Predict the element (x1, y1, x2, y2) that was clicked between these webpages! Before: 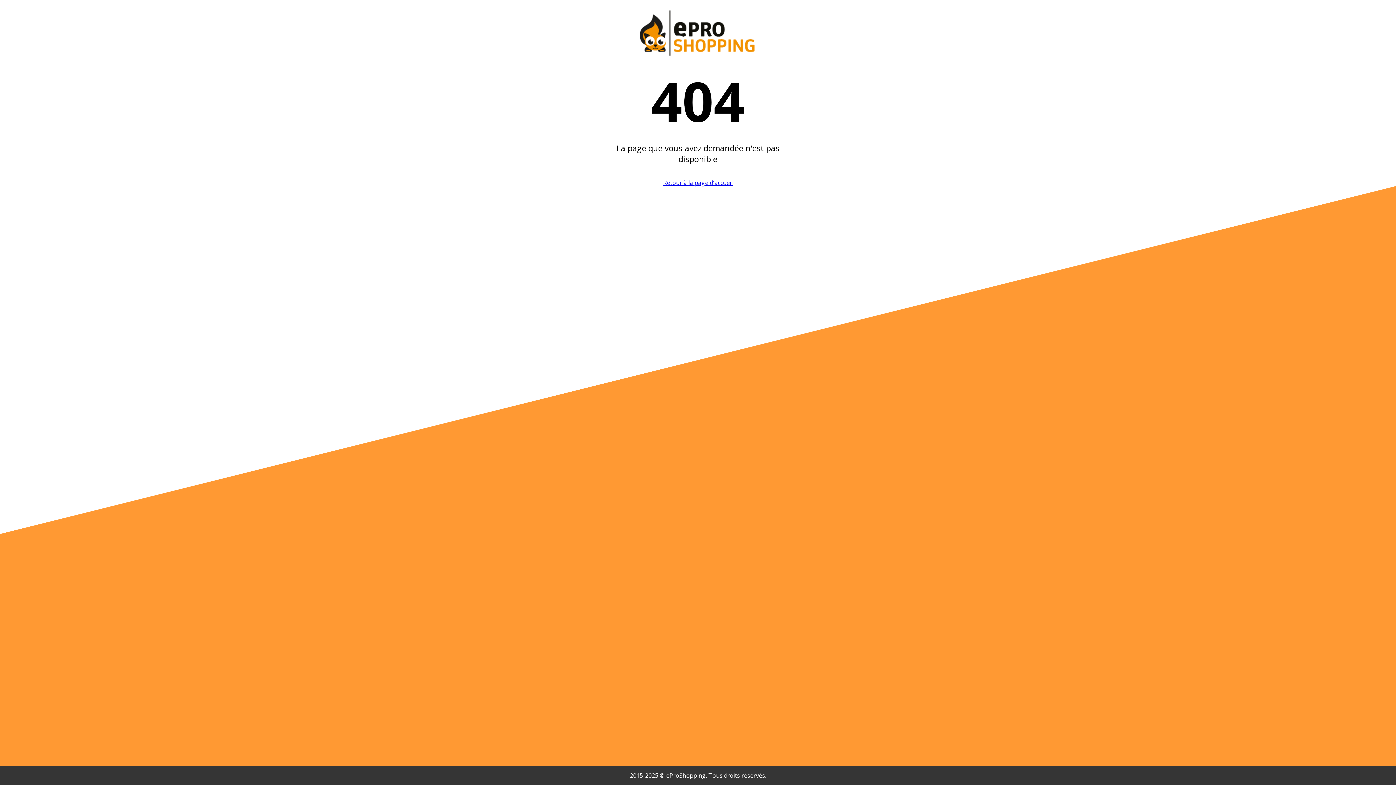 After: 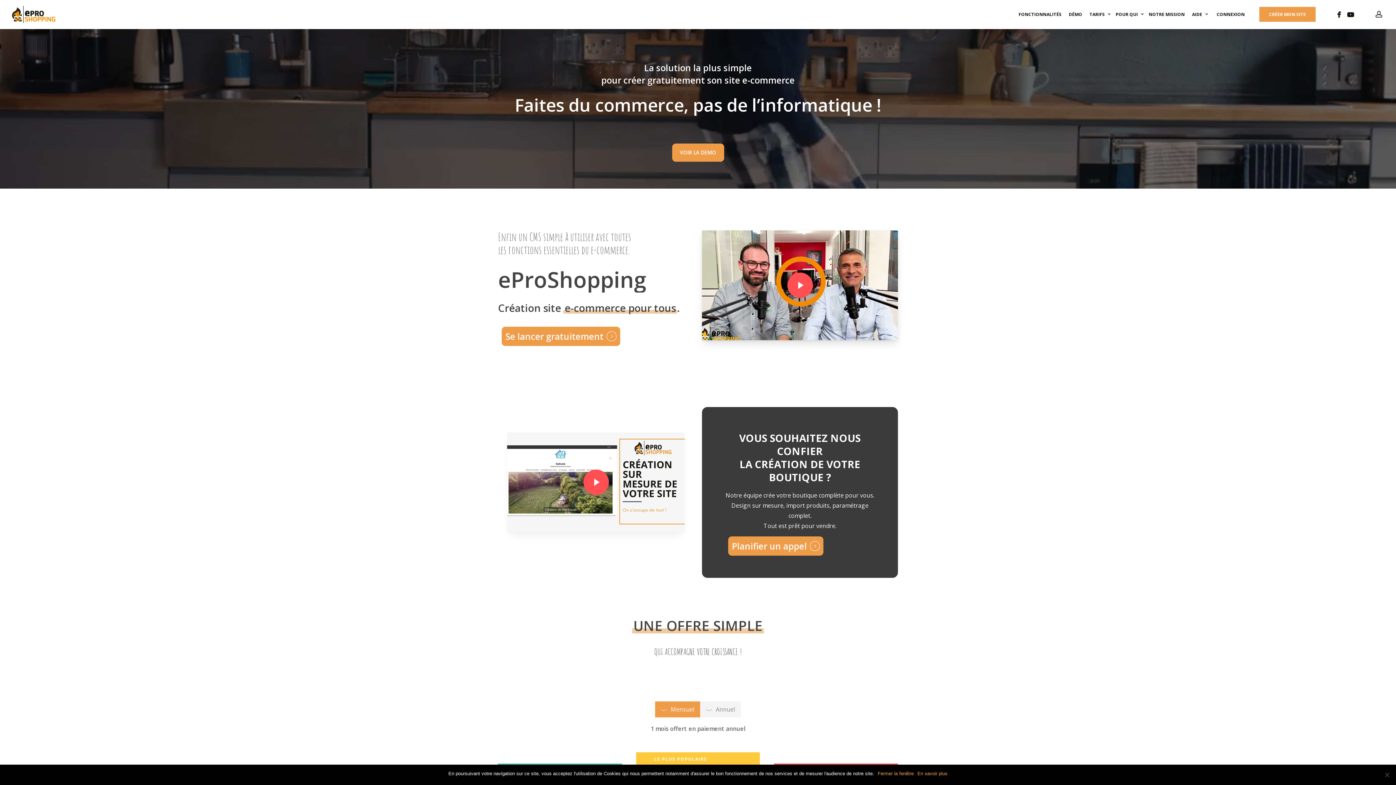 Action: label: Retour à la page d'accueil bbox: (663, 178, 732, 186)